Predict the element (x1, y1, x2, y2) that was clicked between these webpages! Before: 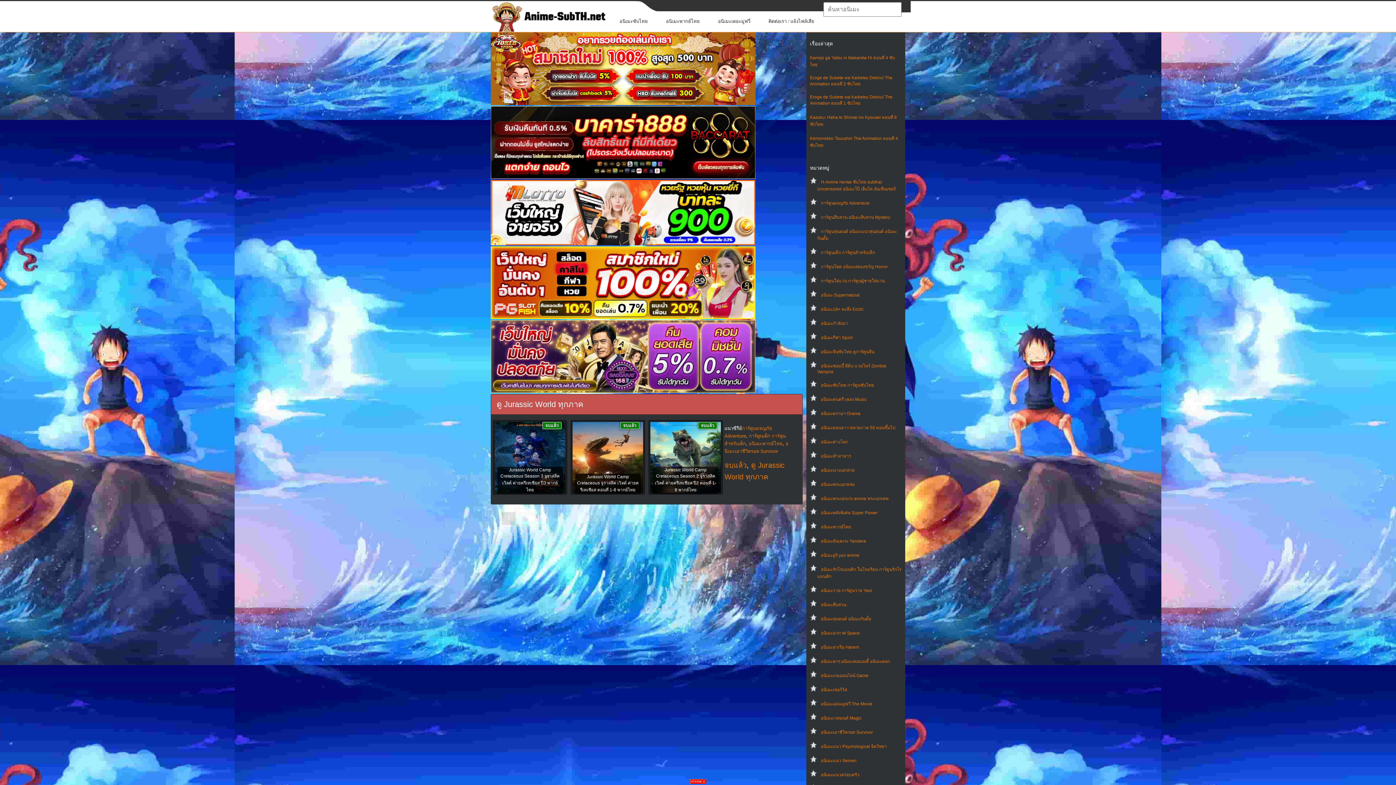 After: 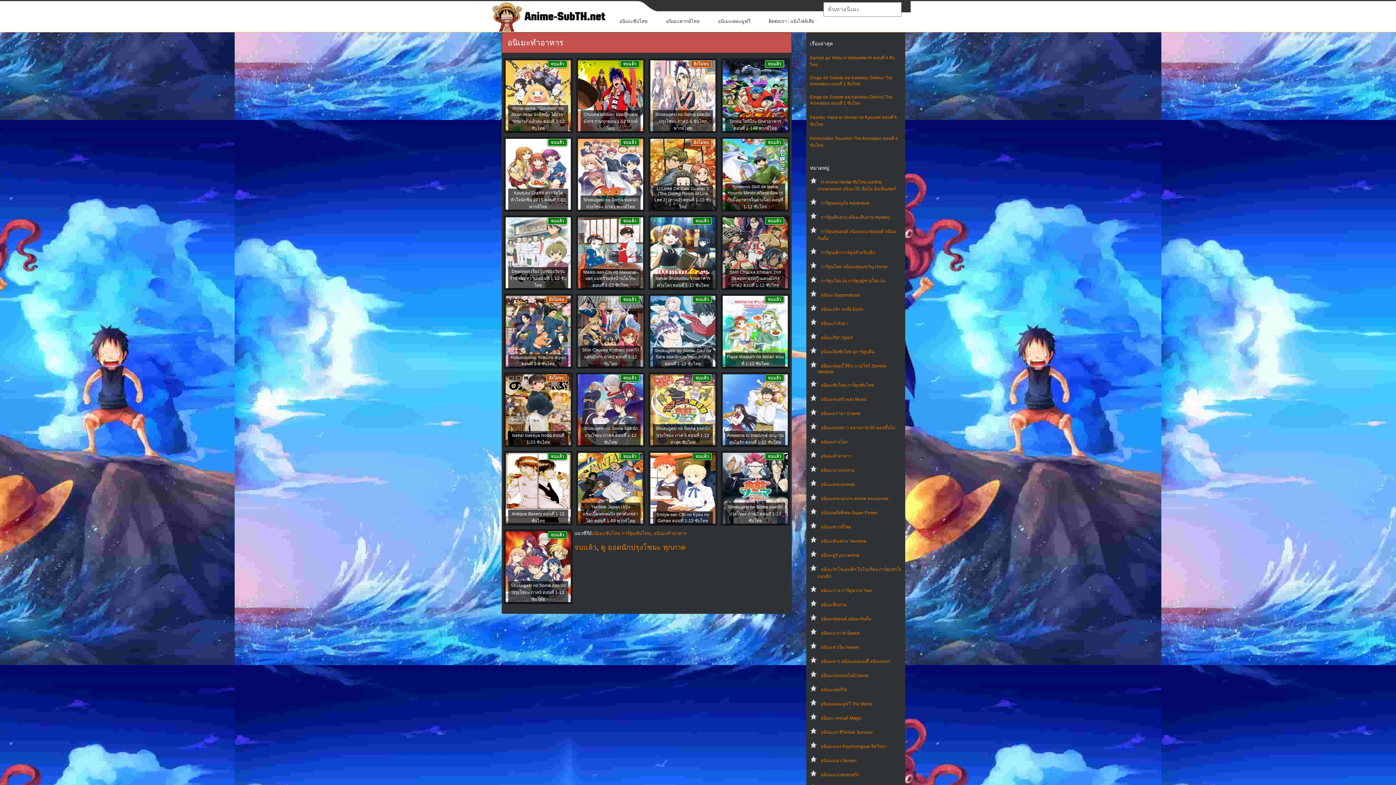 Action: bbox: (821, 453, 851, 459) label: อนิเมะทําอาหาร